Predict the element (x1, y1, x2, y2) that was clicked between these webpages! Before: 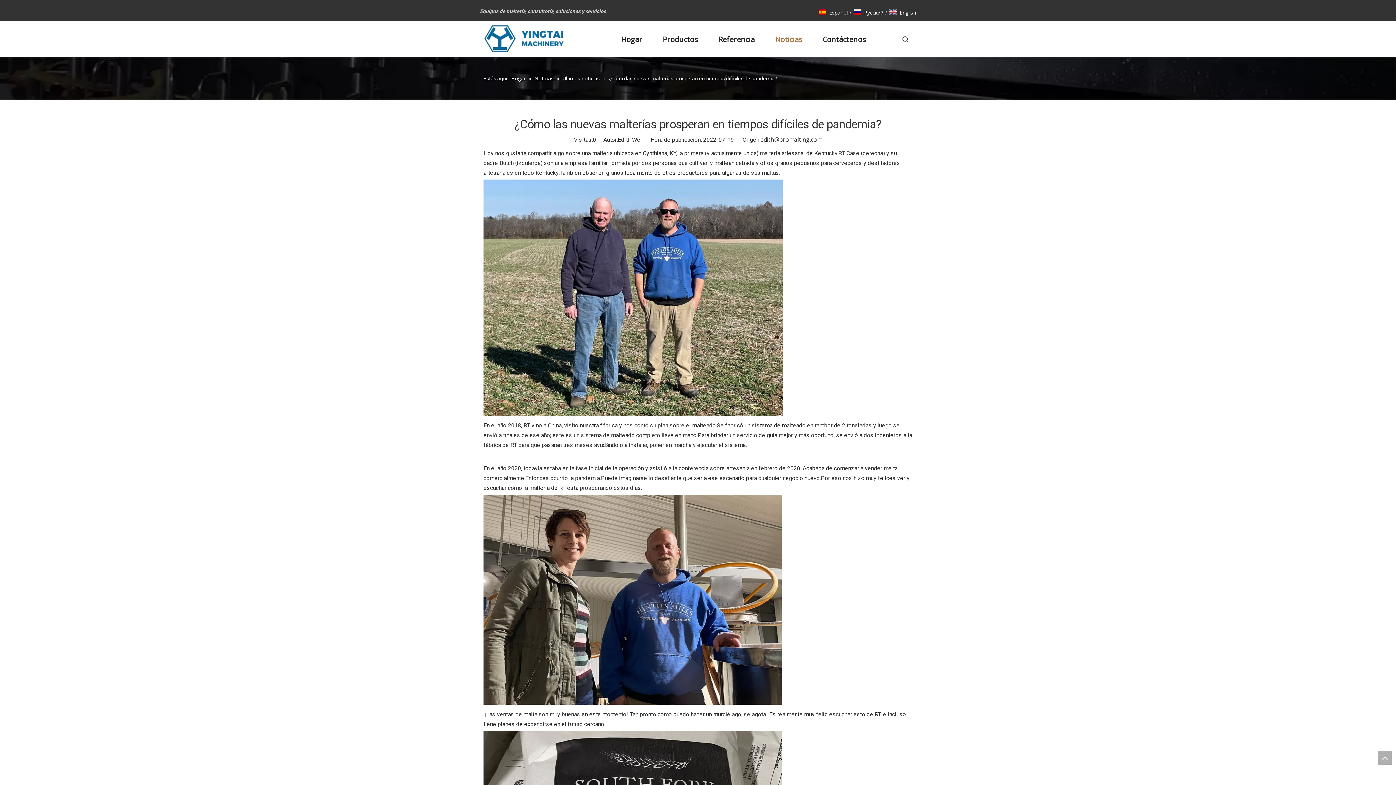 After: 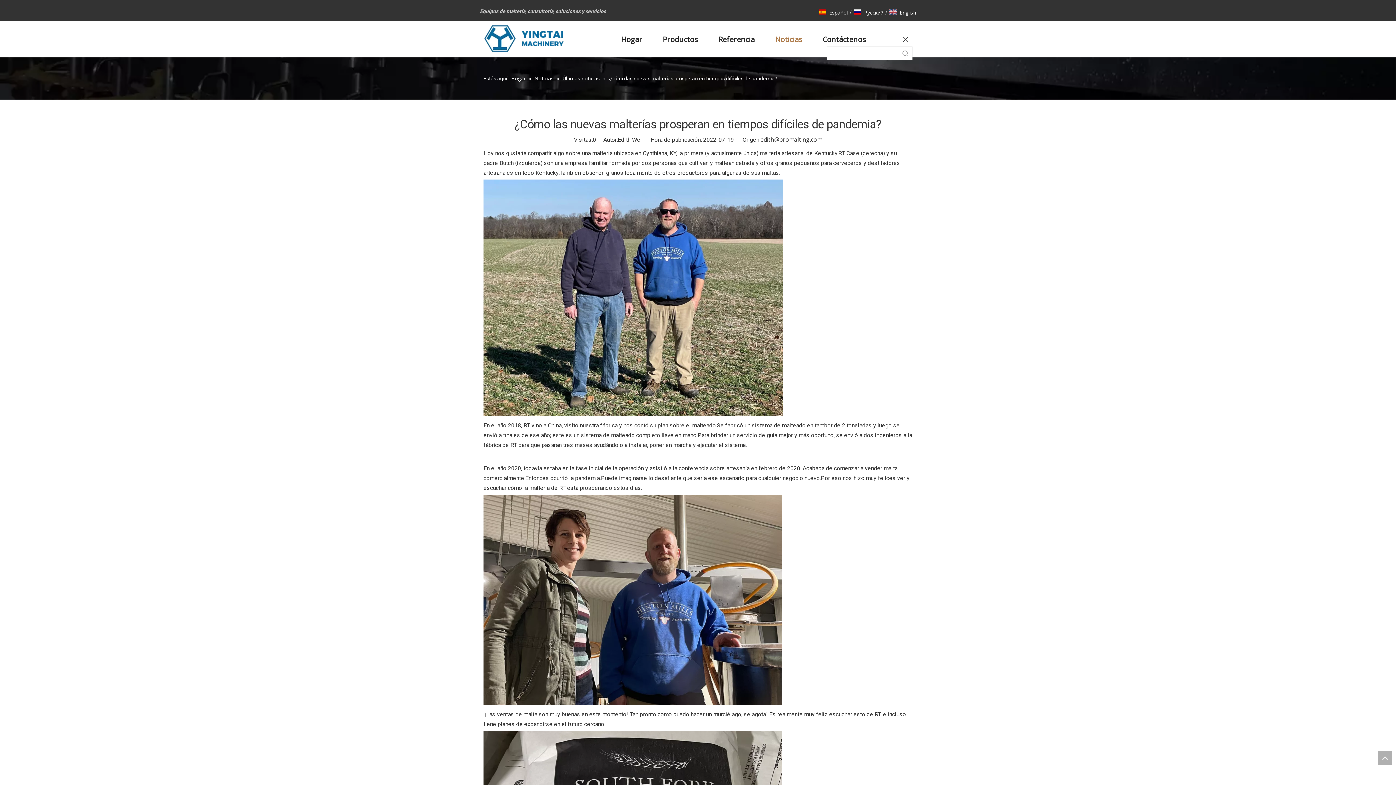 Action: bbox: (899, 33, 912, 46) label: Palabras clave populares: